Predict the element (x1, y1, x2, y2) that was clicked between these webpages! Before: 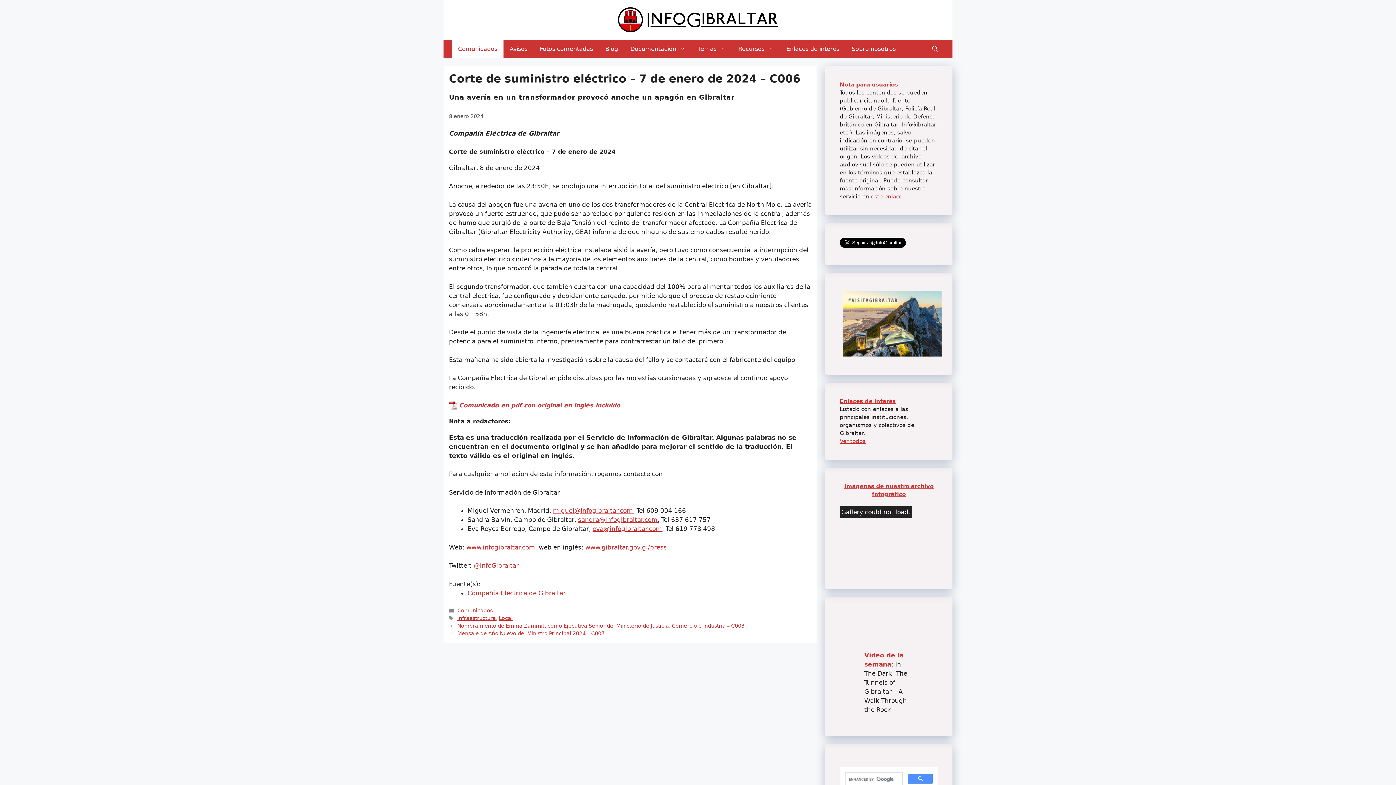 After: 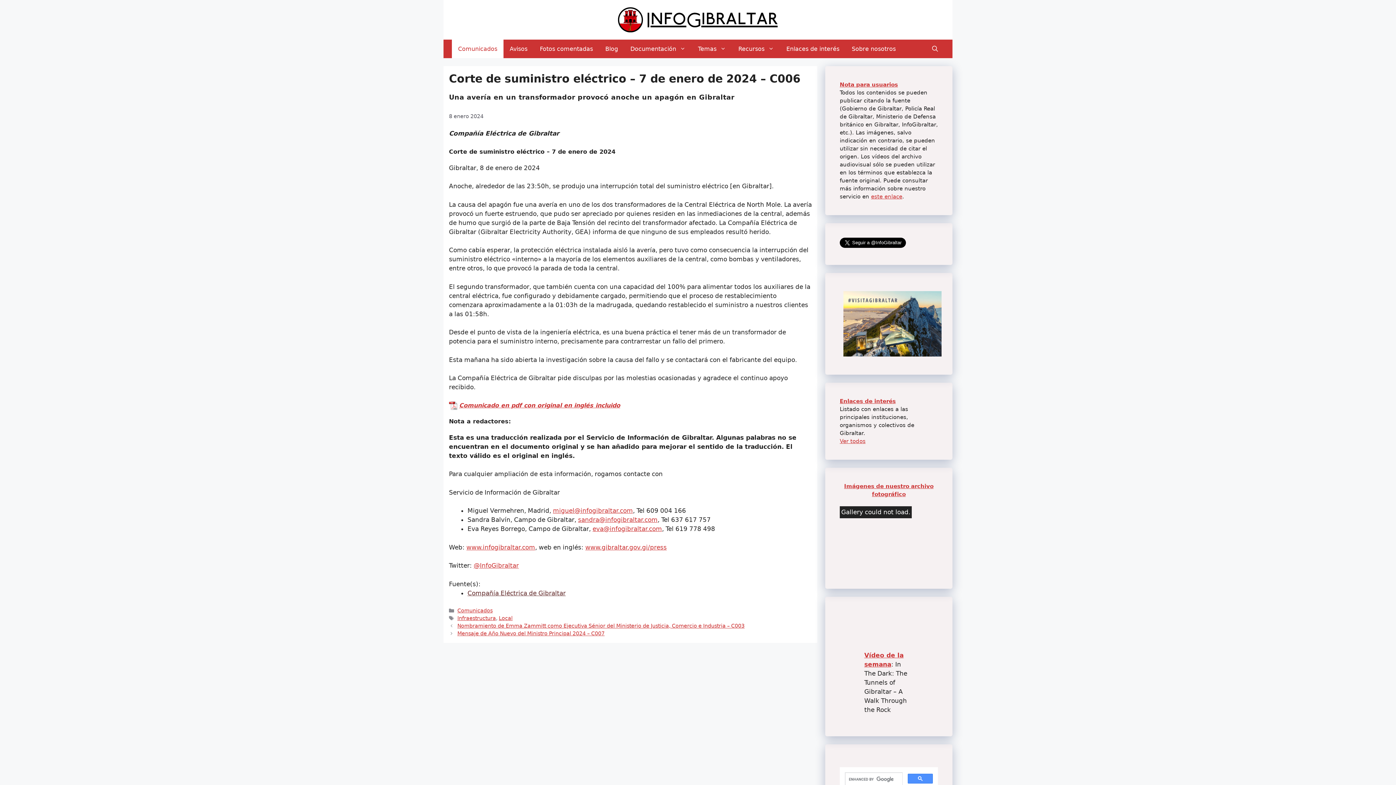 Action: label: Compañía Eléctrica de Gibraltar bbox: (467, 589, 565, 596)